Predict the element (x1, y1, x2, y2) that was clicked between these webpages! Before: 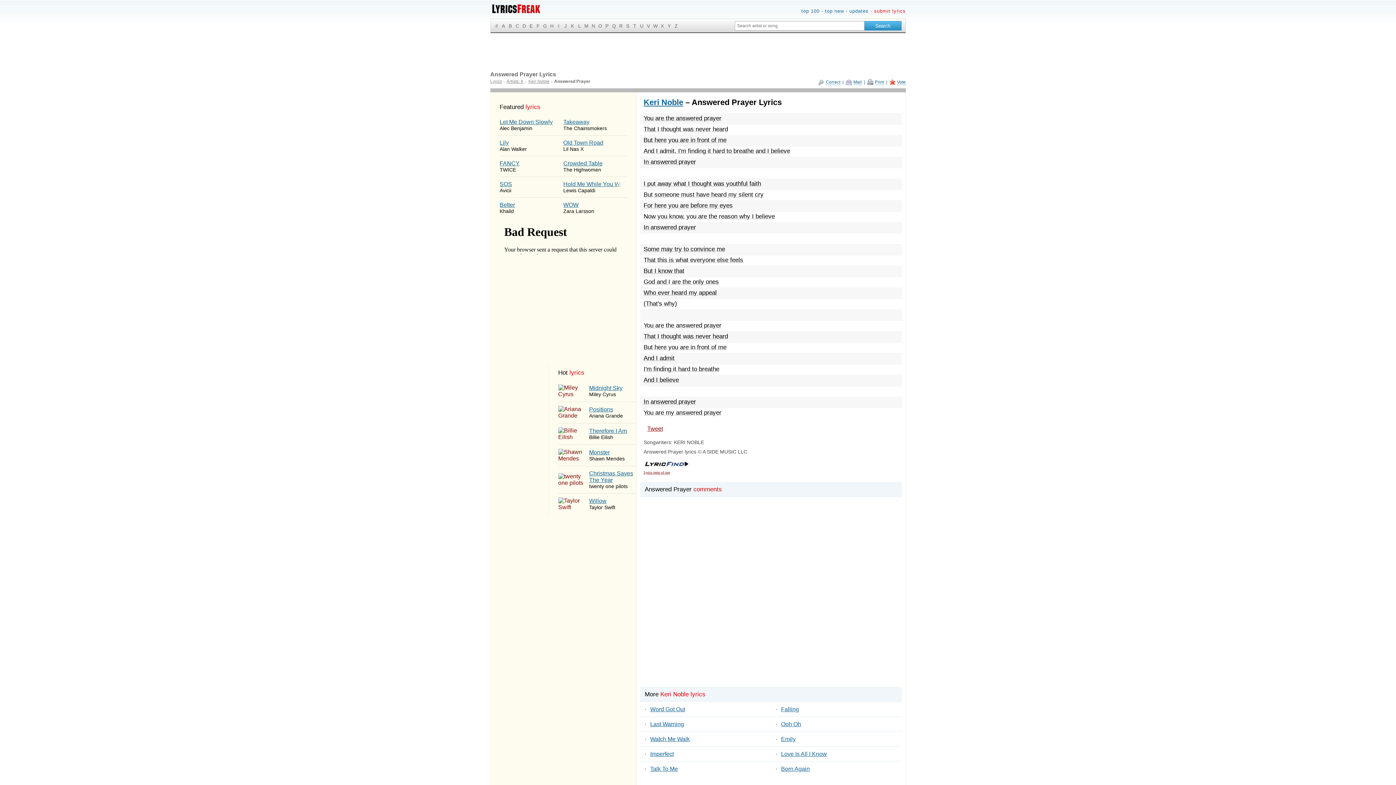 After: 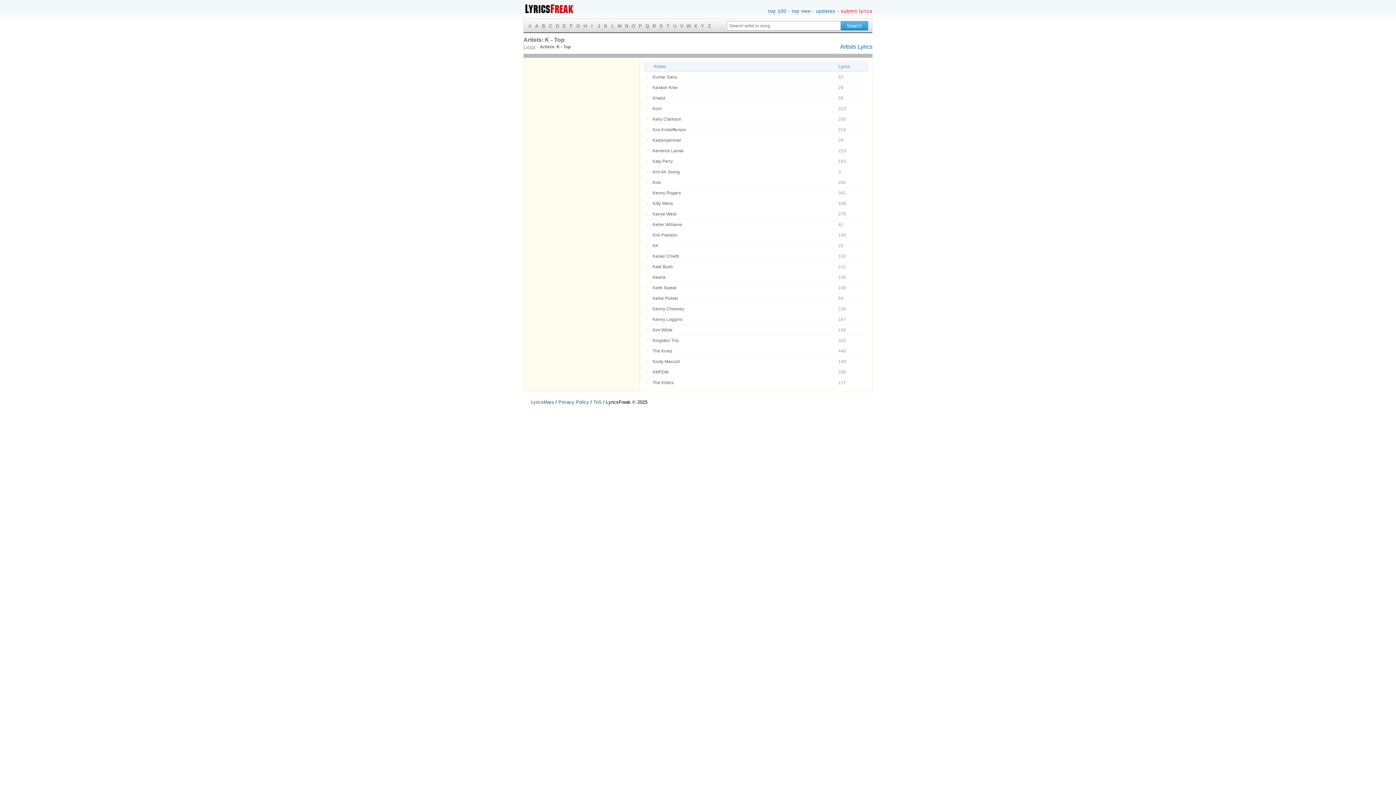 Action: label: Artists: K bbox: (506, 78, 523, 84)